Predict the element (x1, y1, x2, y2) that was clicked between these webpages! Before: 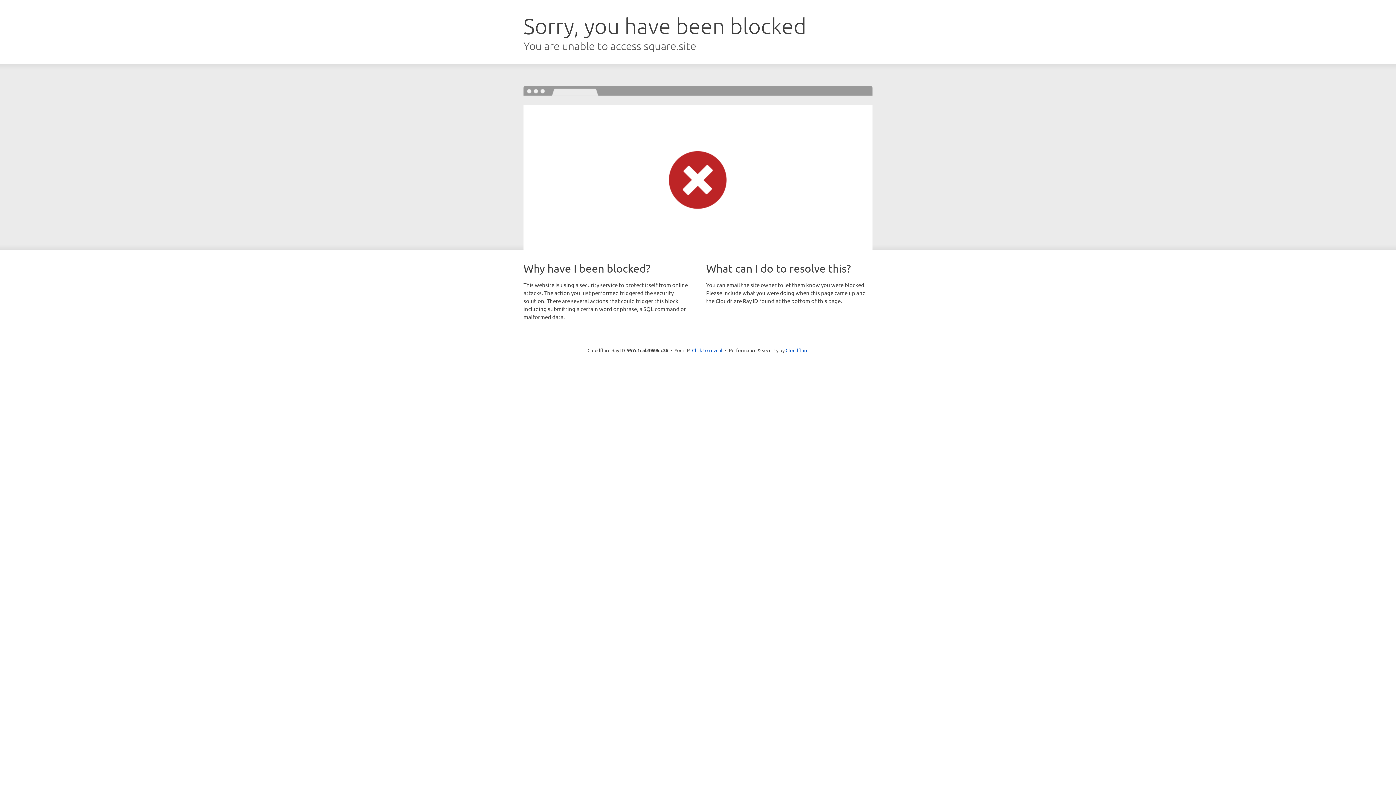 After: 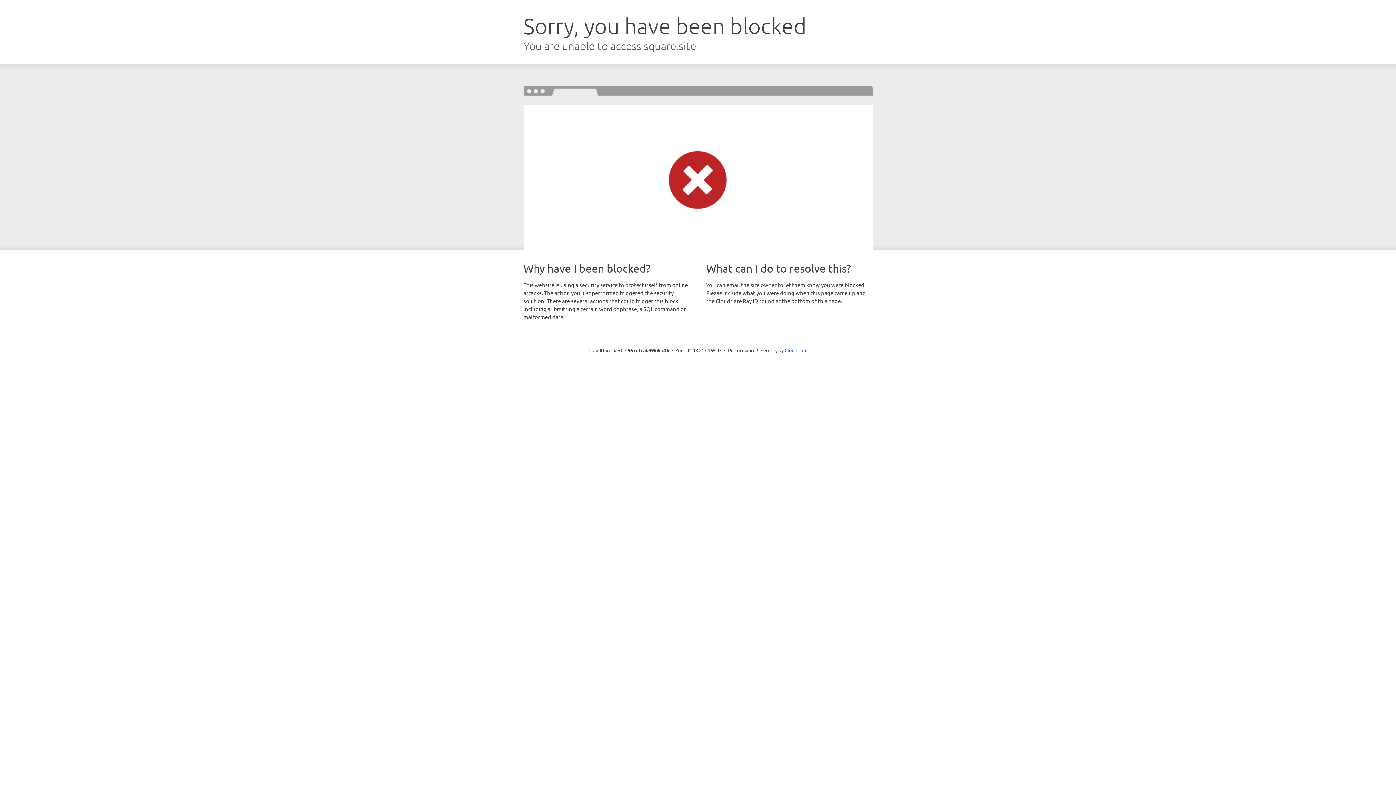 Action: bbox: (692, 346, 722, 353) label: Click to reveal